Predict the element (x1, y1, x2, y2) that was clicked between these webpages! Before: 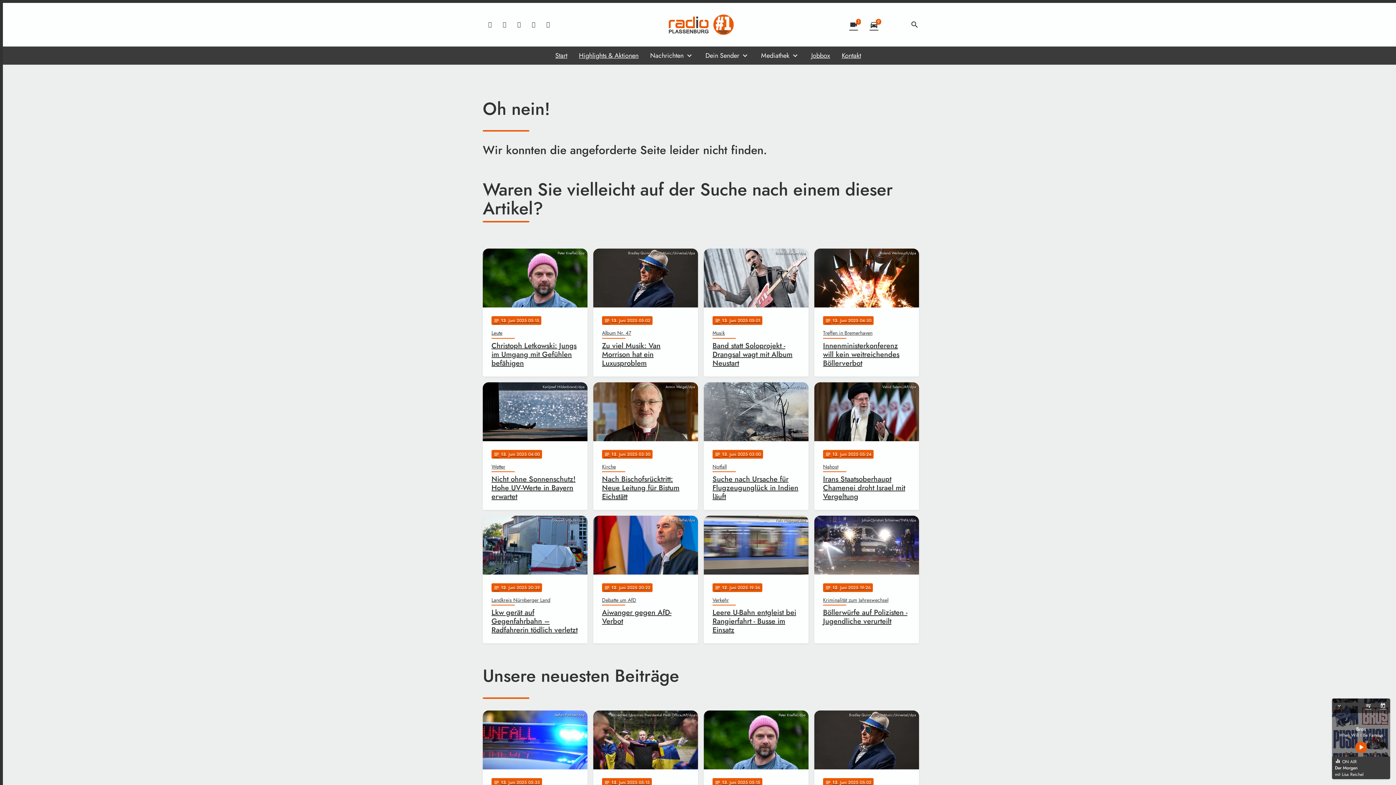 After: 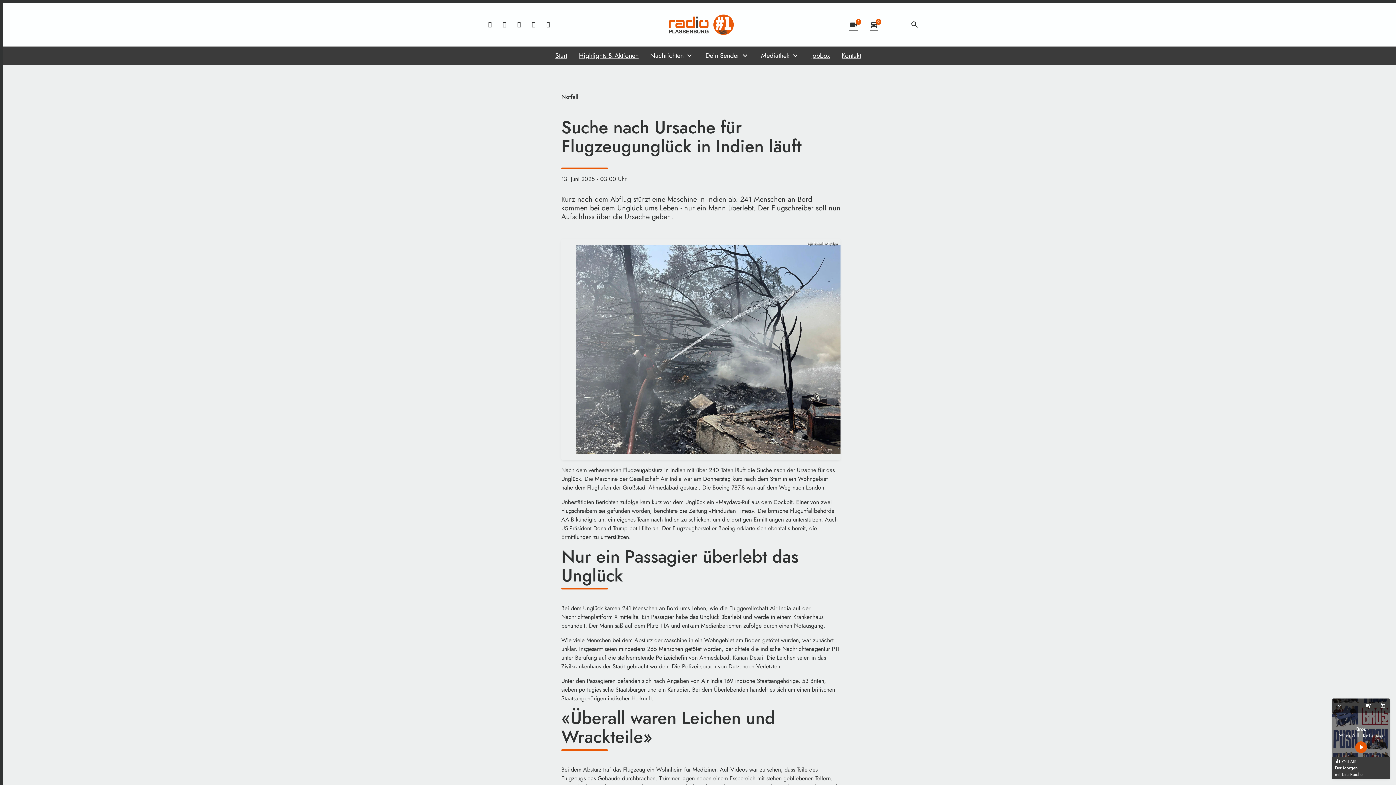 Action: bbox: (704, 382, 808, 510) label: Ajit Solanki/AP/dpa
notes
13
. Juni 2025 03:00
Notfall
Suche nach Ursache für Flugzeugunglück in Indien läuft